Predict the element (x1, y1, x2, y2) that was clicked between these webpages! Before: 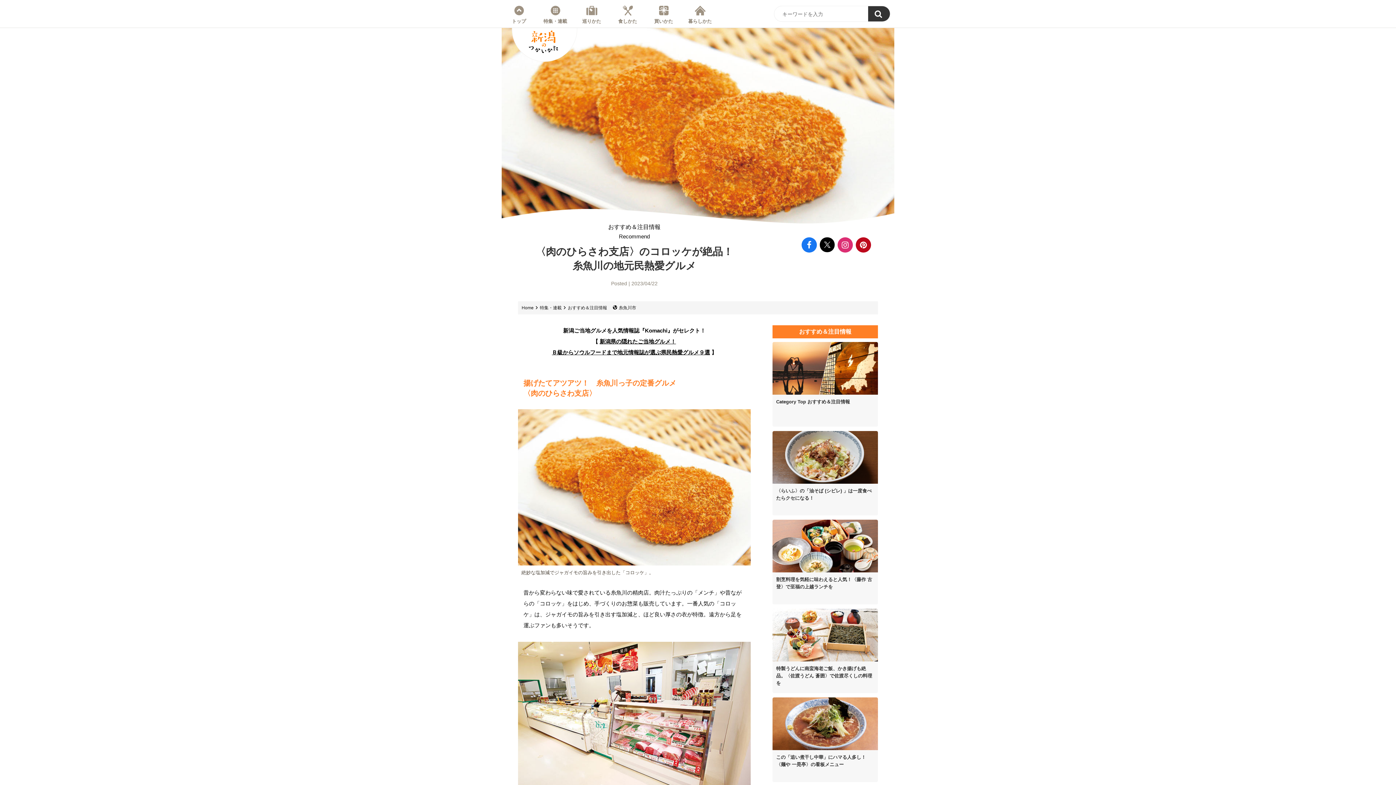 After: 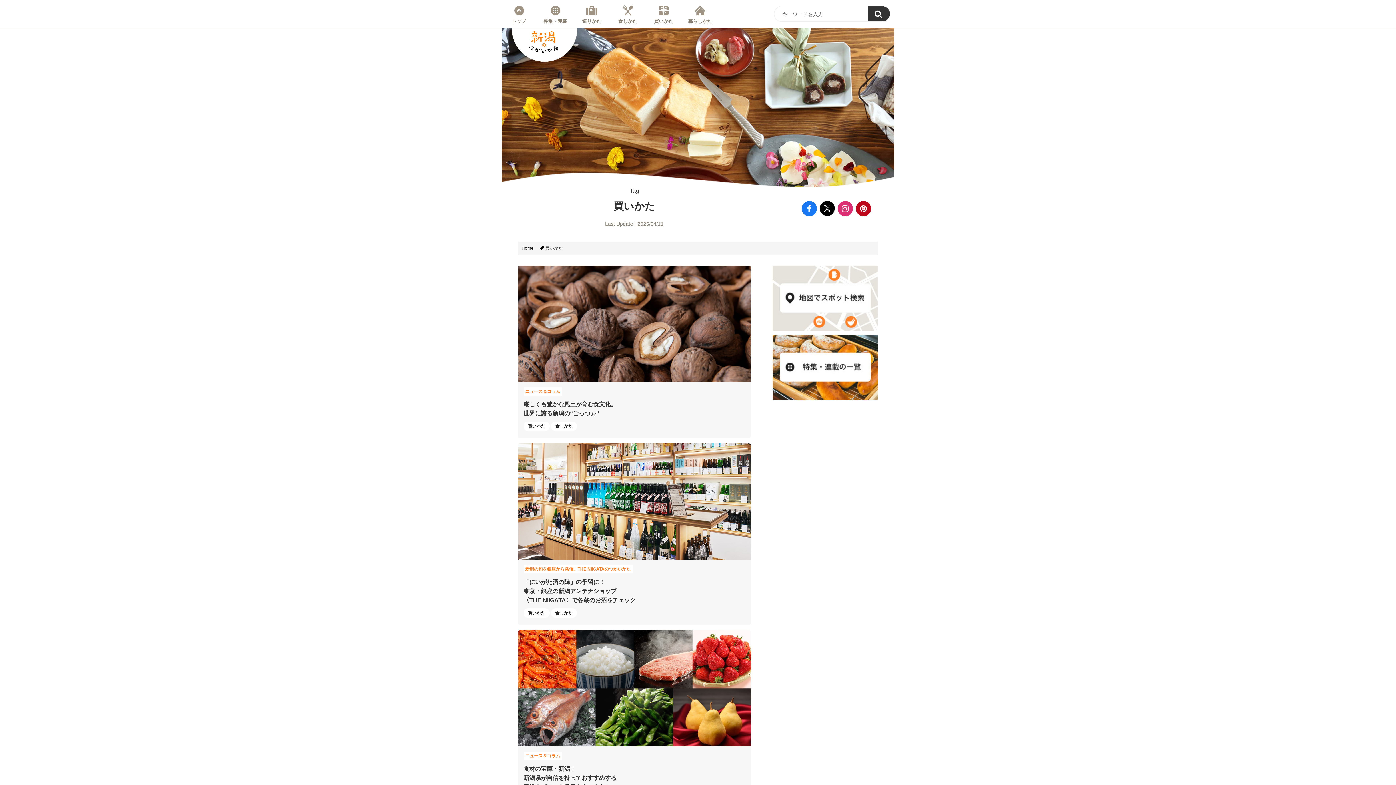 Action: label: 買いかた bbox: (652, 5, 675, 23)